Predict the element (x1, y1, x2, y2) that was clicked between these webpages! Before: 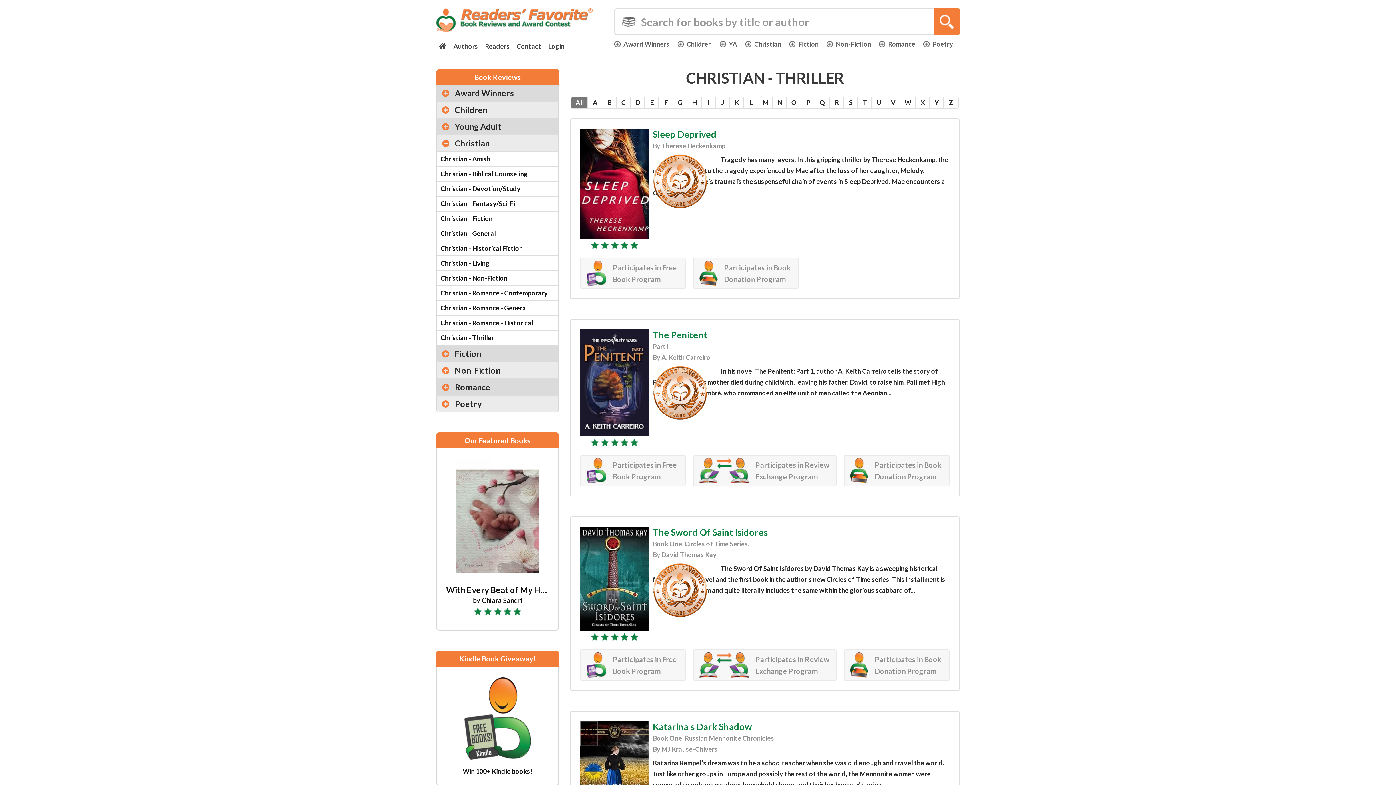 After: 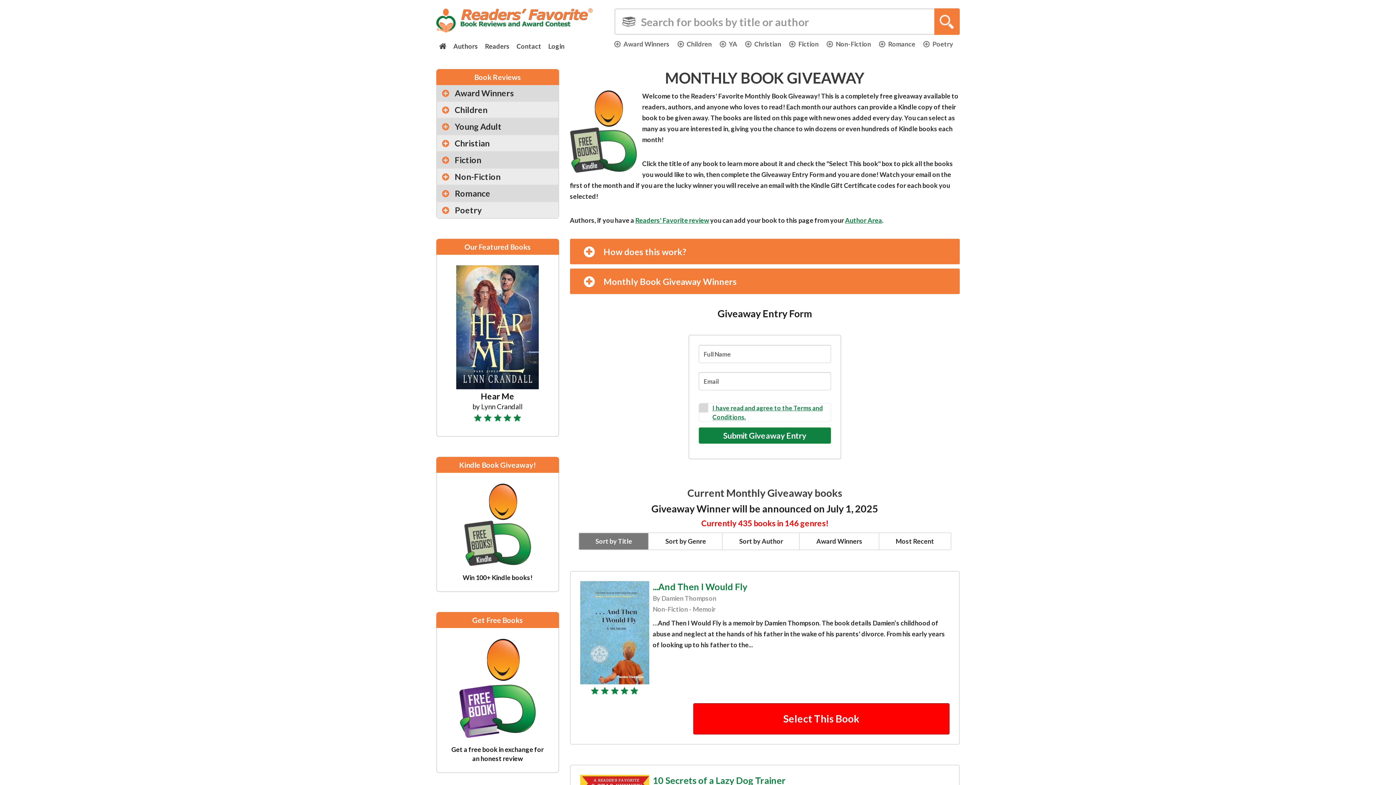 Action: label: Win 100+ Kindle books! bbox: (448, 677, 547, 776)